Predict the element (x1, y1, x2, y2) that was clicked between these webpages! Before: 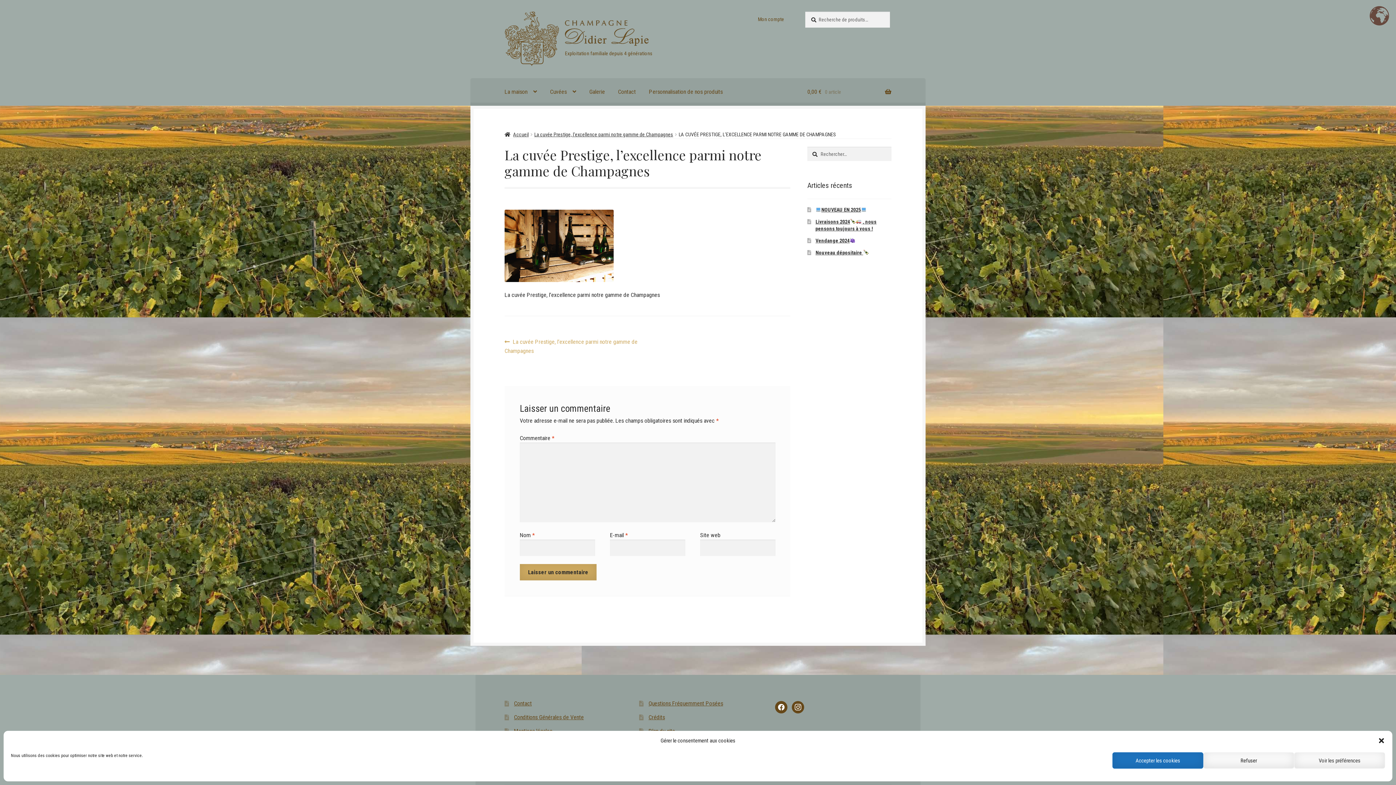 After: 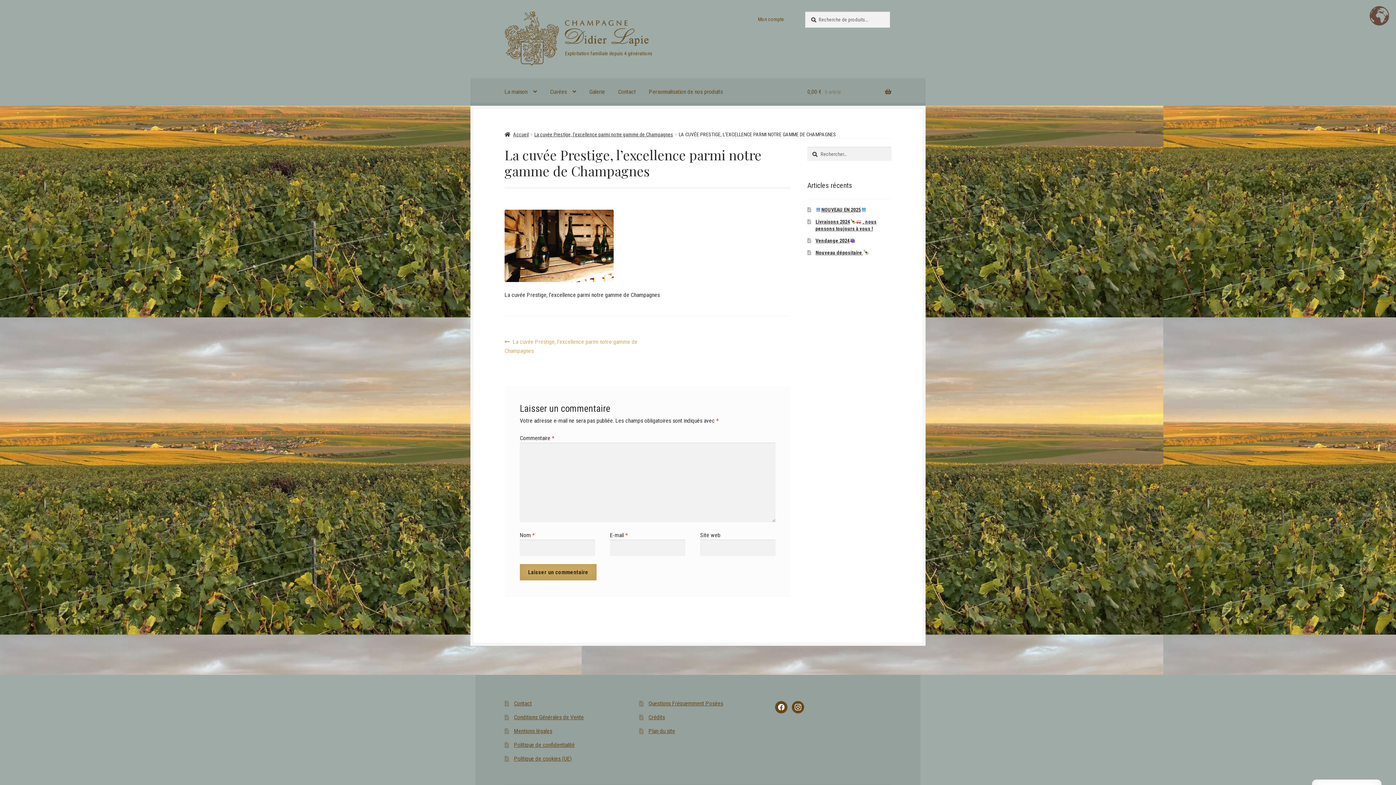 Action: label: Refuser bbox: (1203, 752, 1294, 769)